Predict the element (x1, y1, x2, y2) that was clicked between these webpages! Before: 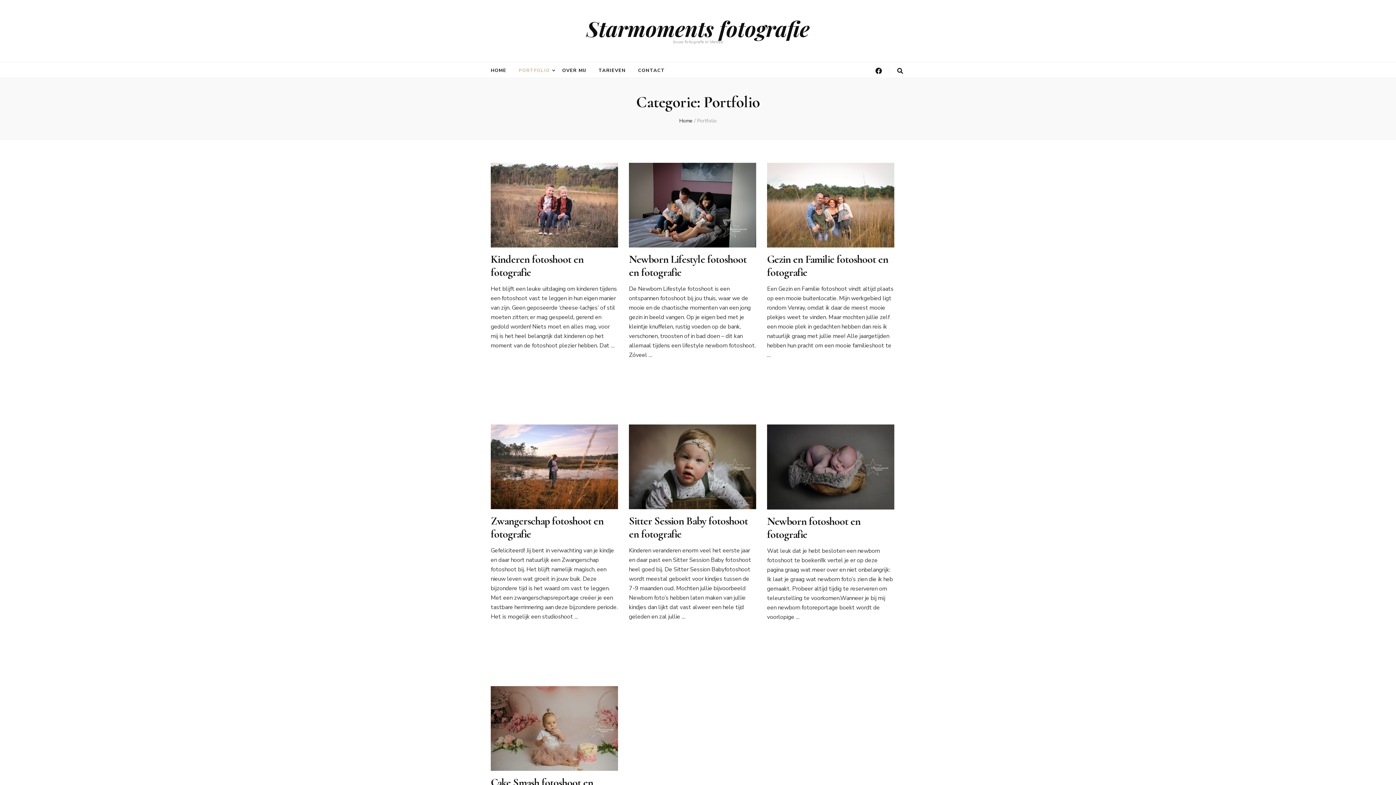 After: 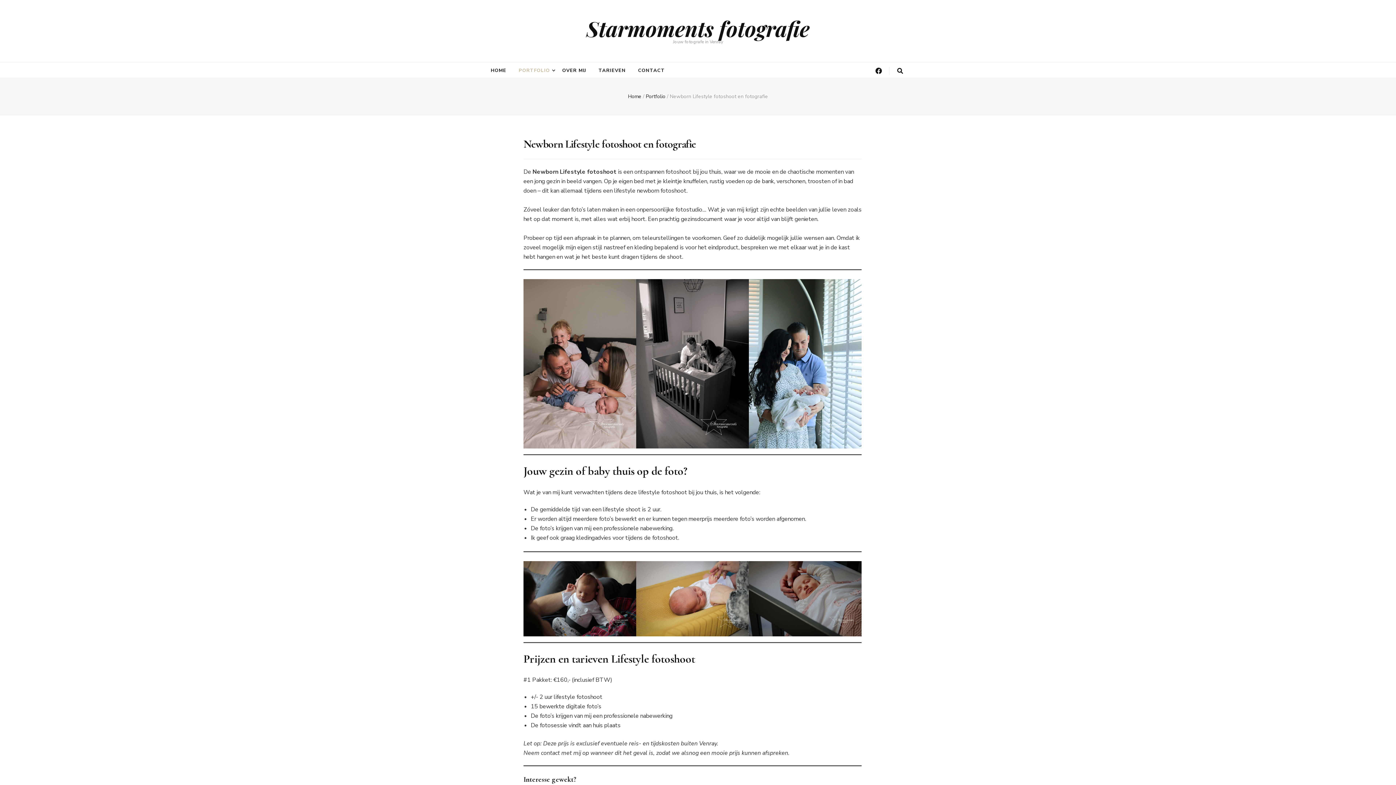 Action: bbox: (629, 162, 756, 247)